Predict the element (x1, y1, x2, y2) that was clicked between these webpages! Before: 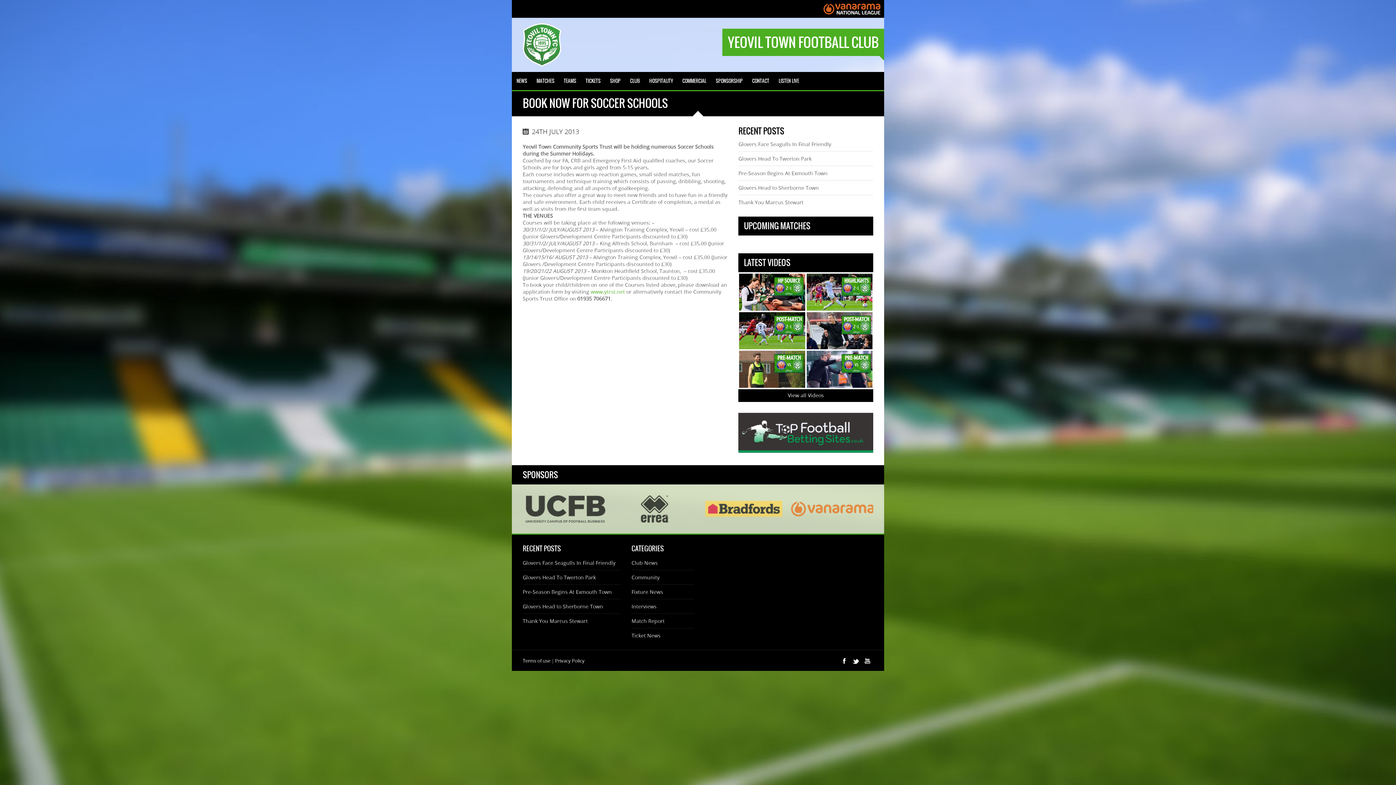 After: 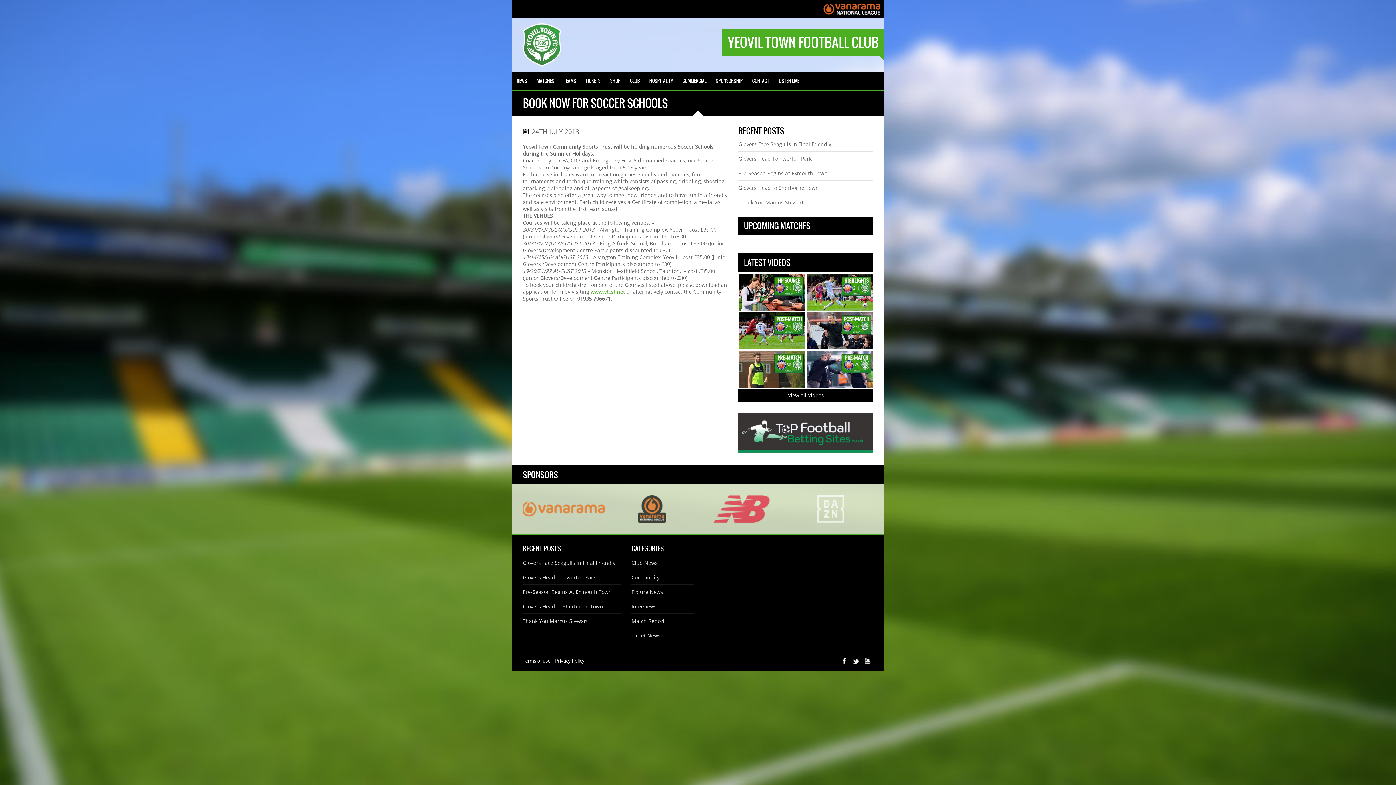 Action: label: Next bbox: (869, 516, 880, 528)